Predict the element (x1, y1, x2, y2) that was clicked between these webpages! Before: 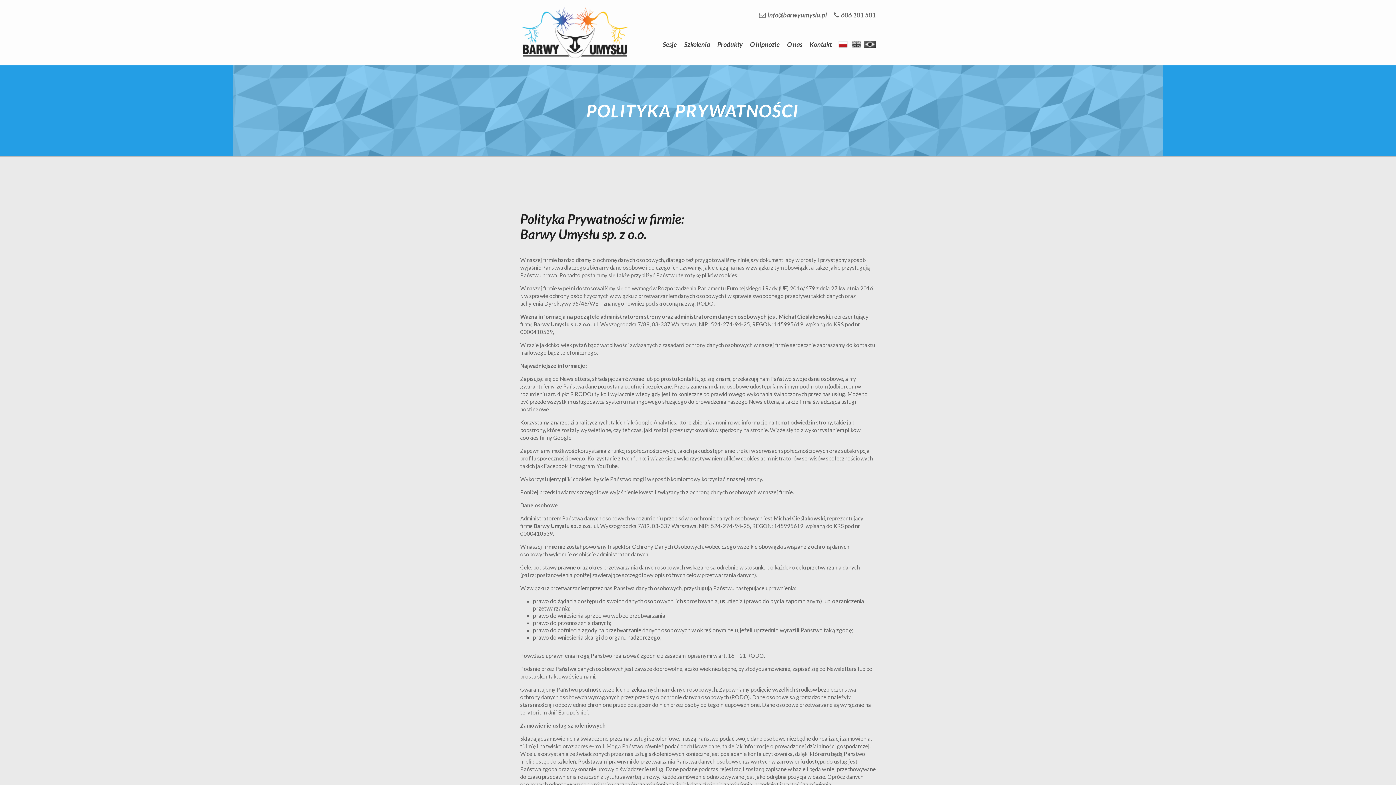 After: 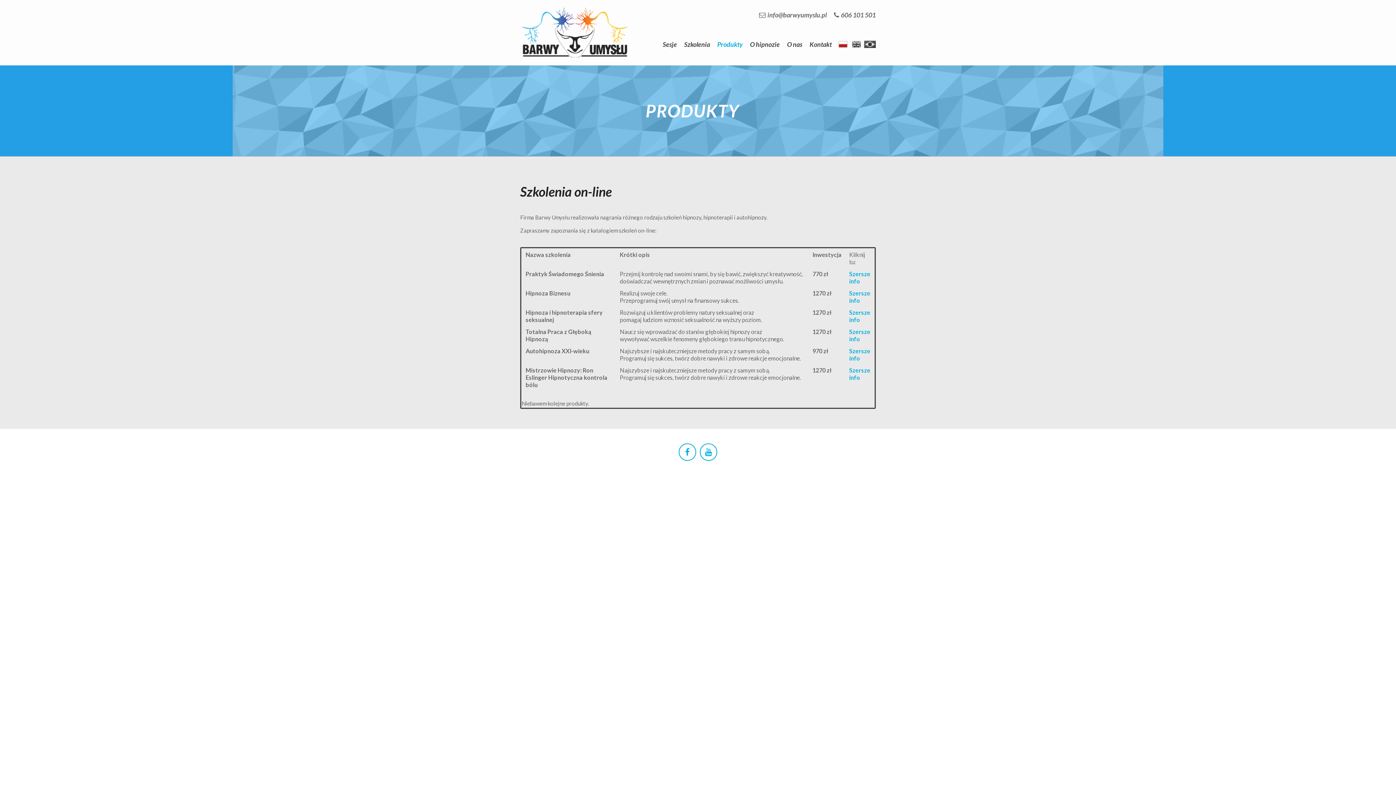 Action: bbox: (717, 22, 742, 51) label: Produkty